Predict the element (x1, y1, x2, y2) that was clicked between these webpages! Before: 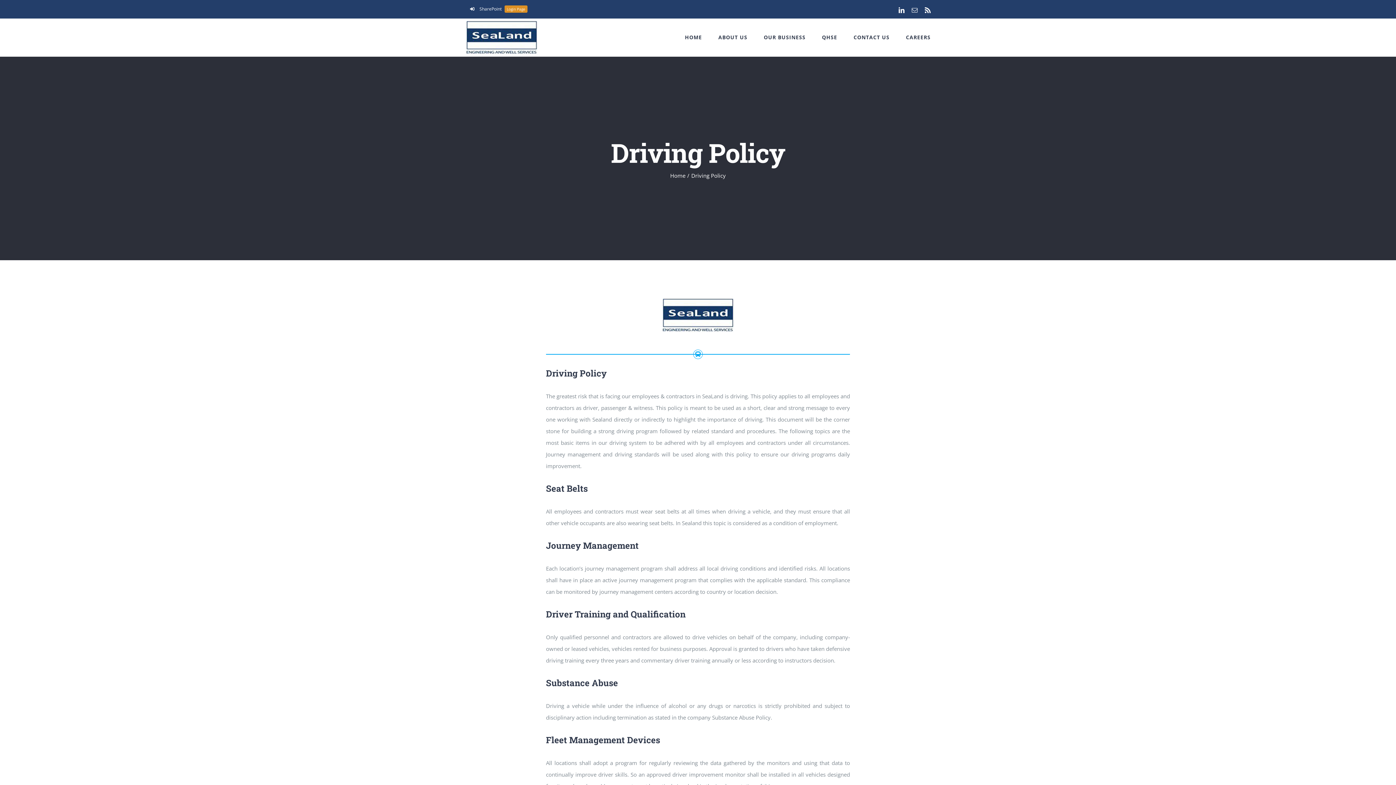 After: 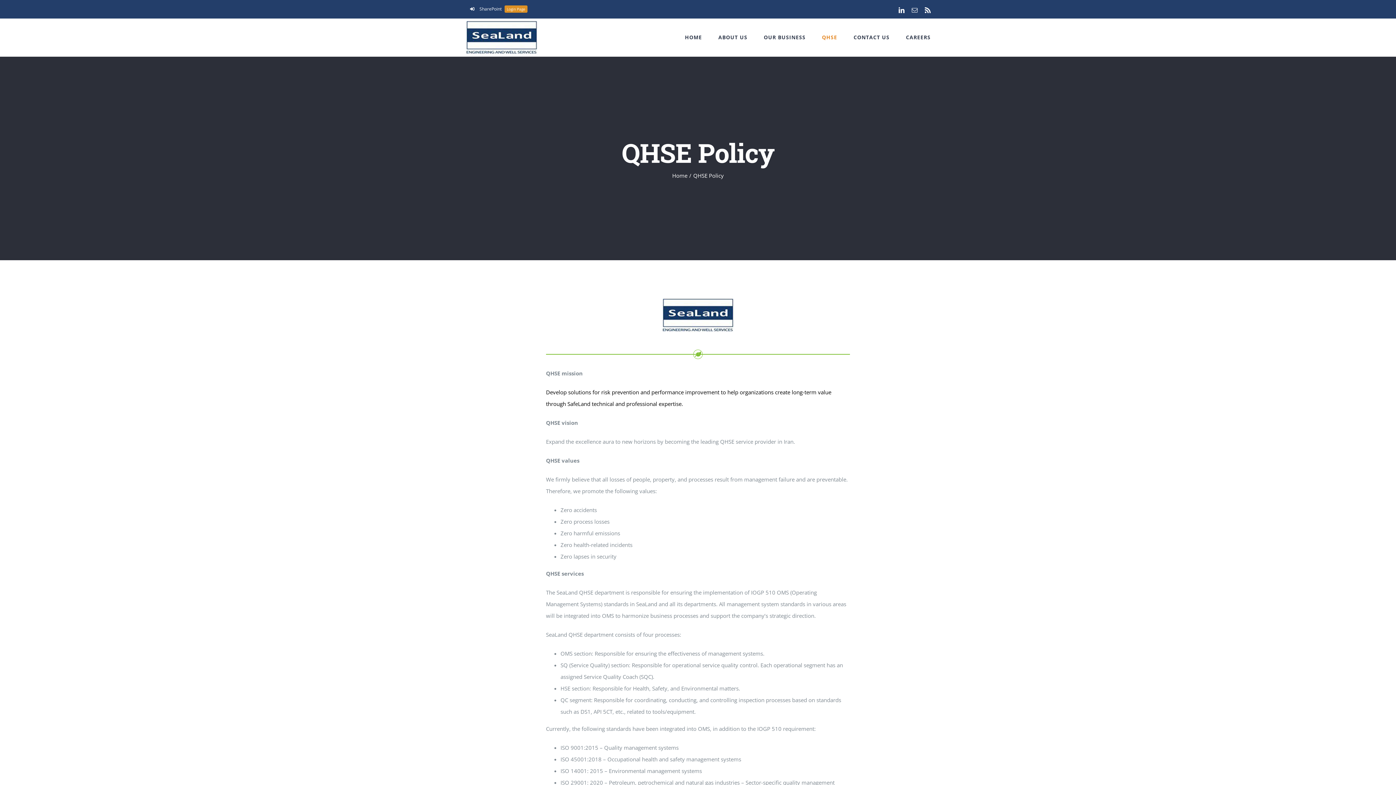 Action: bbox: (822, 18, 837, 56) label: QHSE